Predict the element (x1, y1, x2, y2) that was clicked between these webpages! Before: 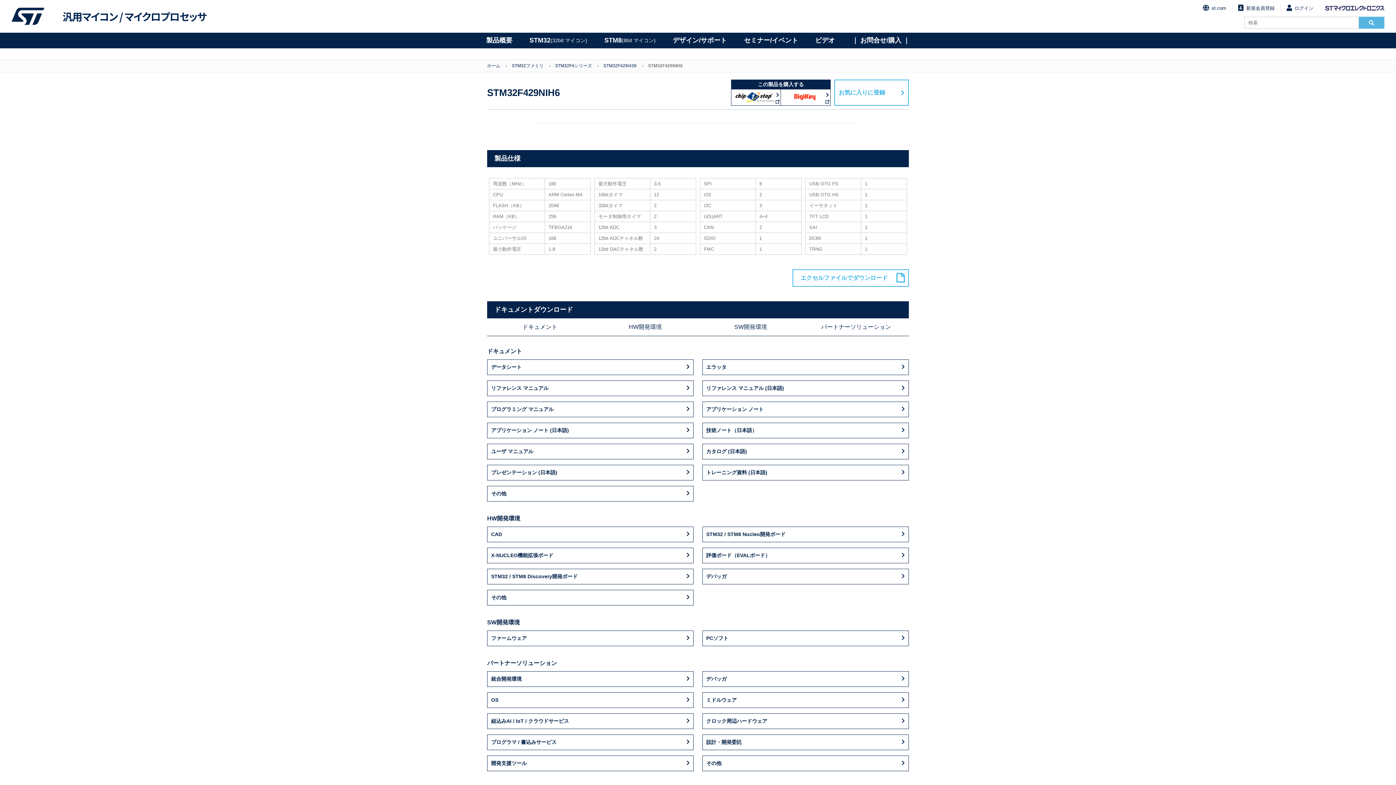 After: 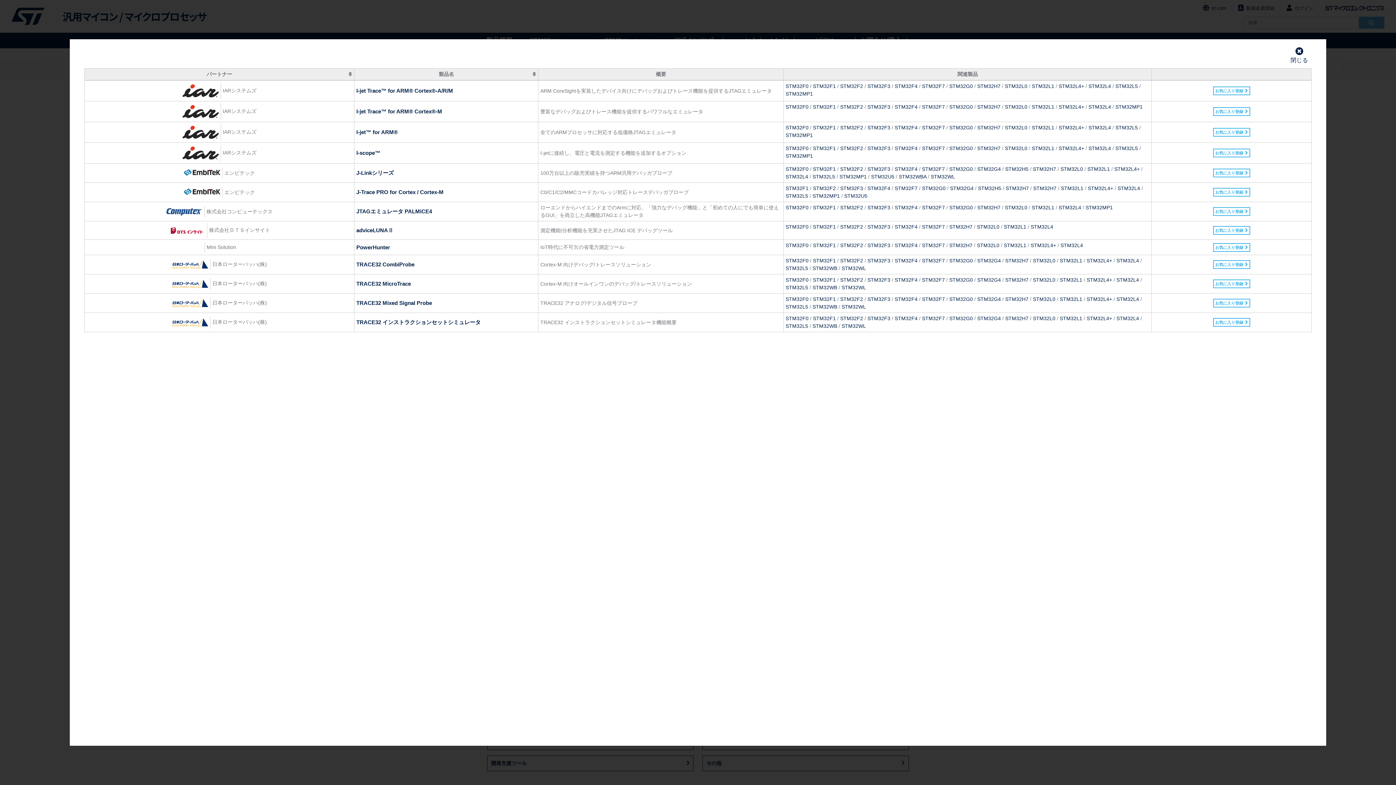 Action: bbox: (702, 671, 908, 686) label: デバッガ